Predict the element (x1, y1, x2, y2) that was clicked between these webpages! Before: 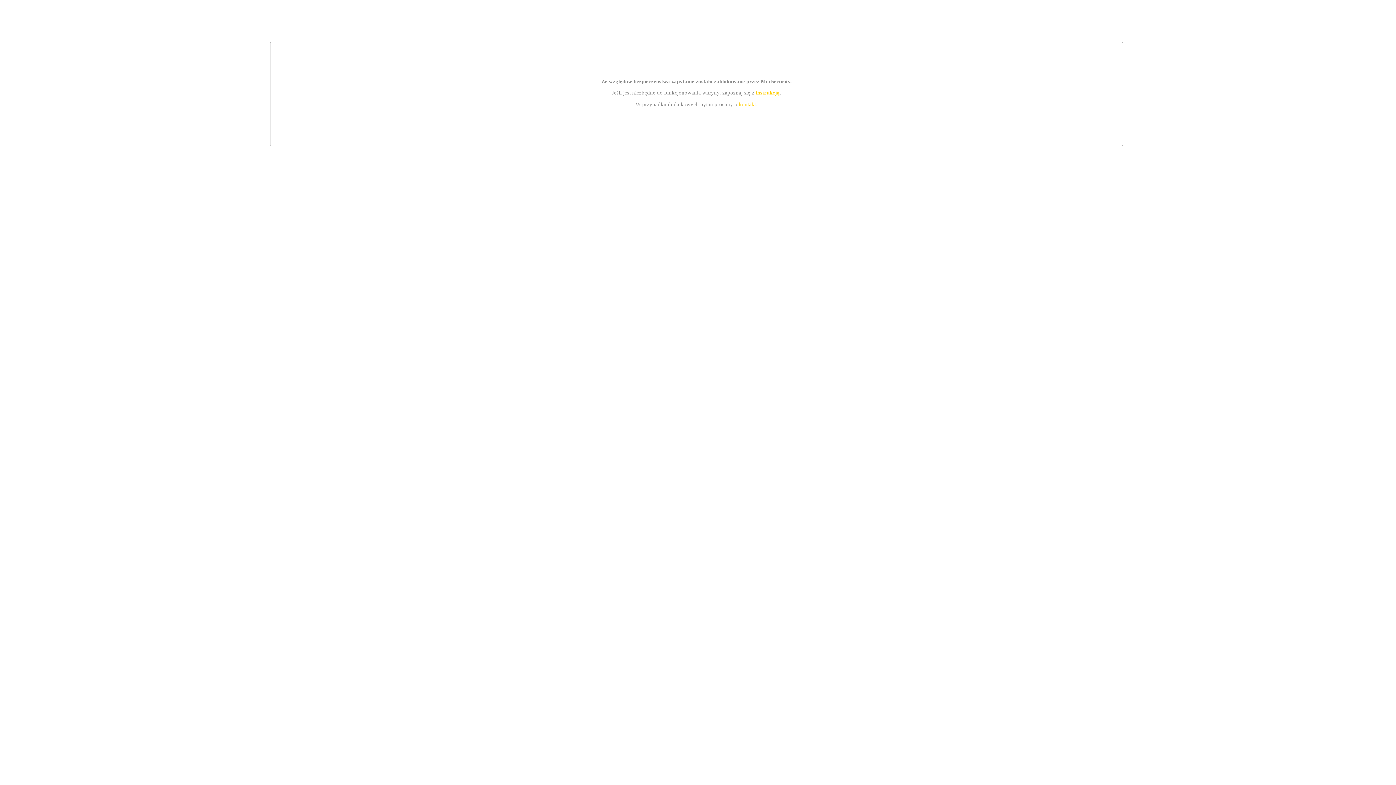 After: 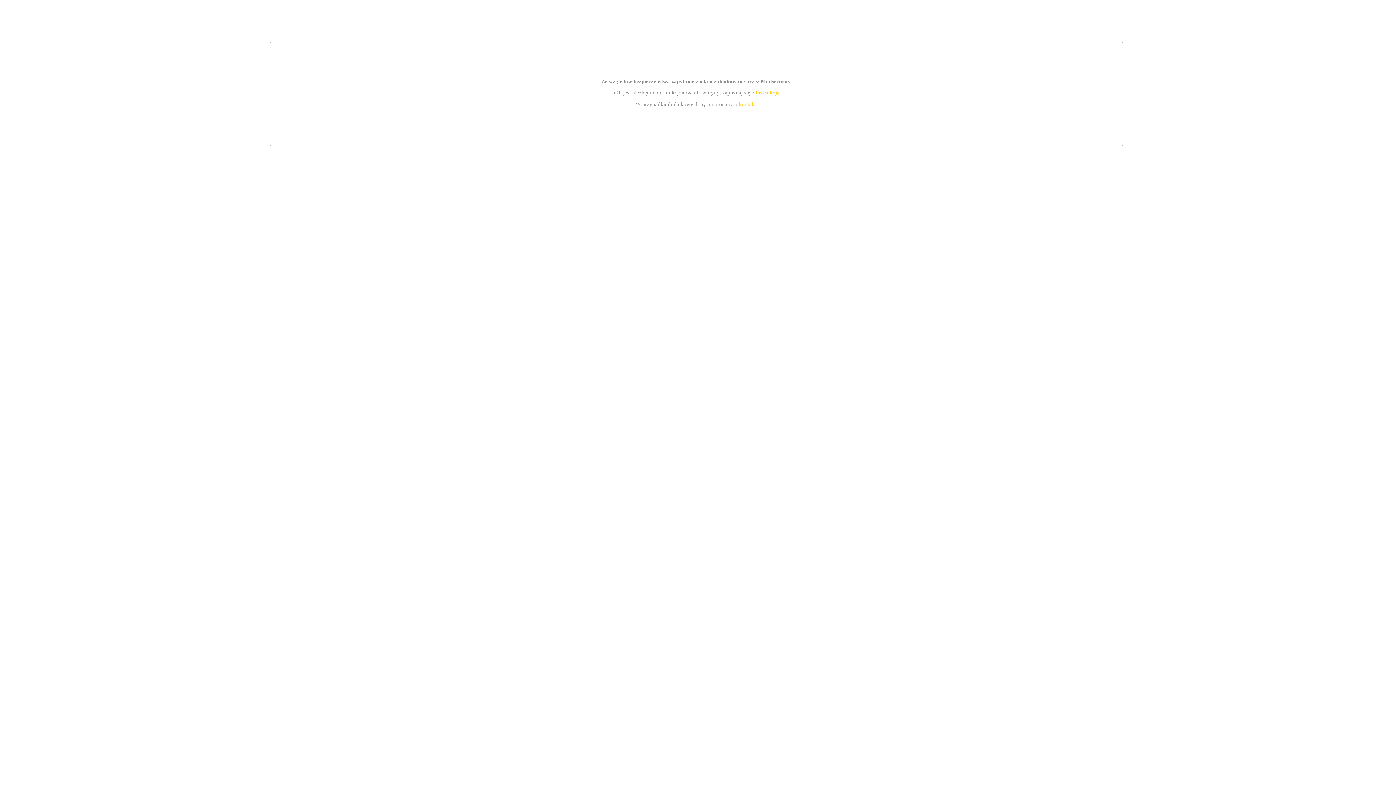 Action: label: instrukcją bbox: (755, 89, 779, 95)